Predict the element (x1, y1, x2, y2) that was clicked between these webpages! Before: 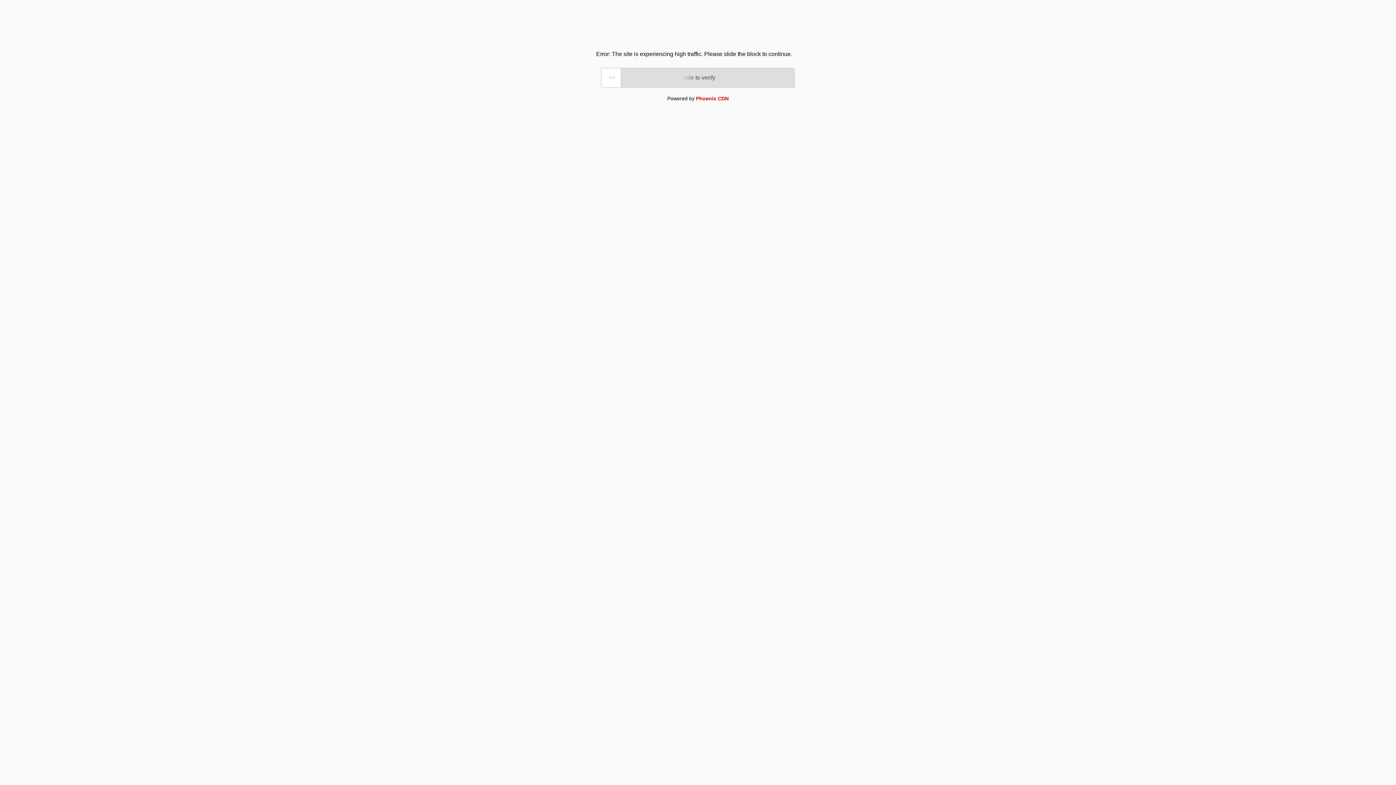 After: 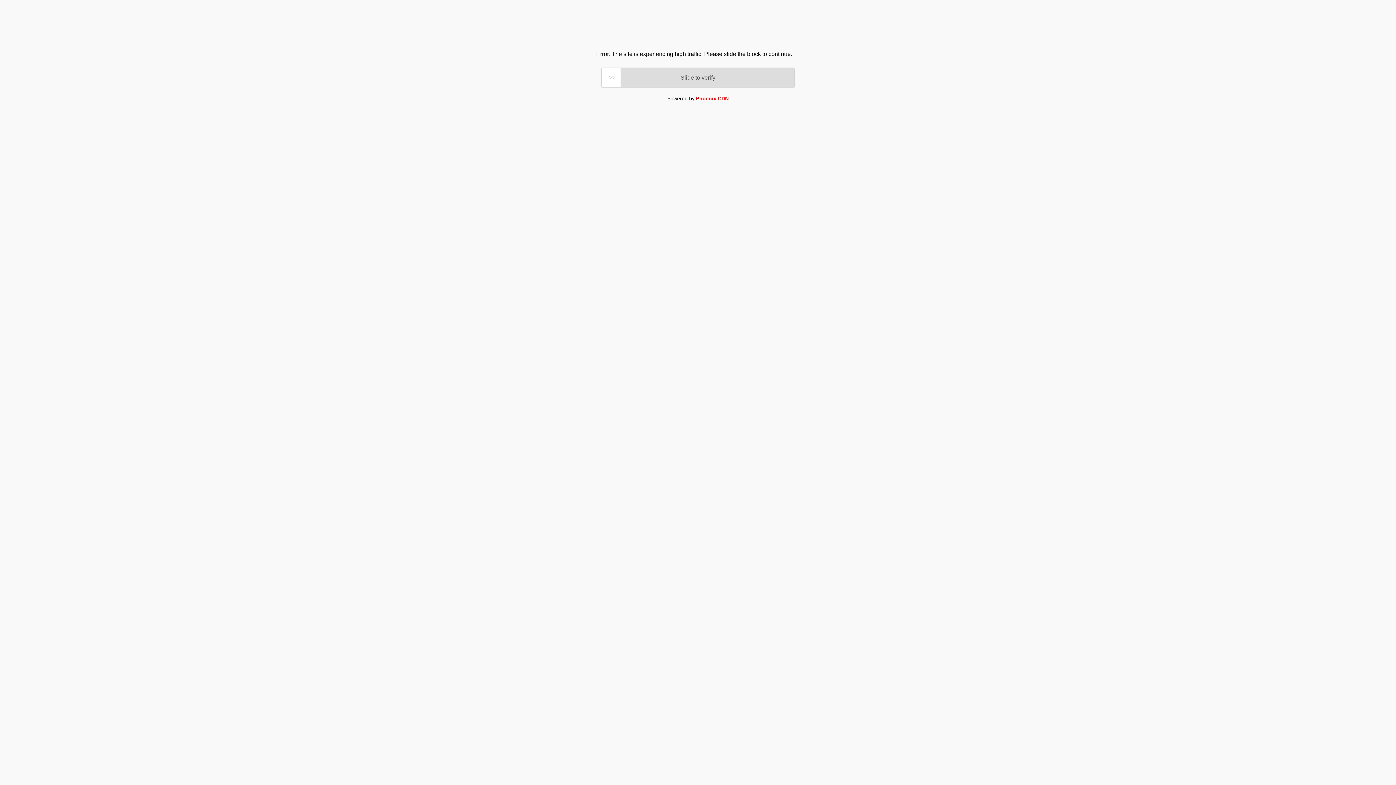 Action: label: Phoenix CDN bbox: (696, 95, 728, 101)